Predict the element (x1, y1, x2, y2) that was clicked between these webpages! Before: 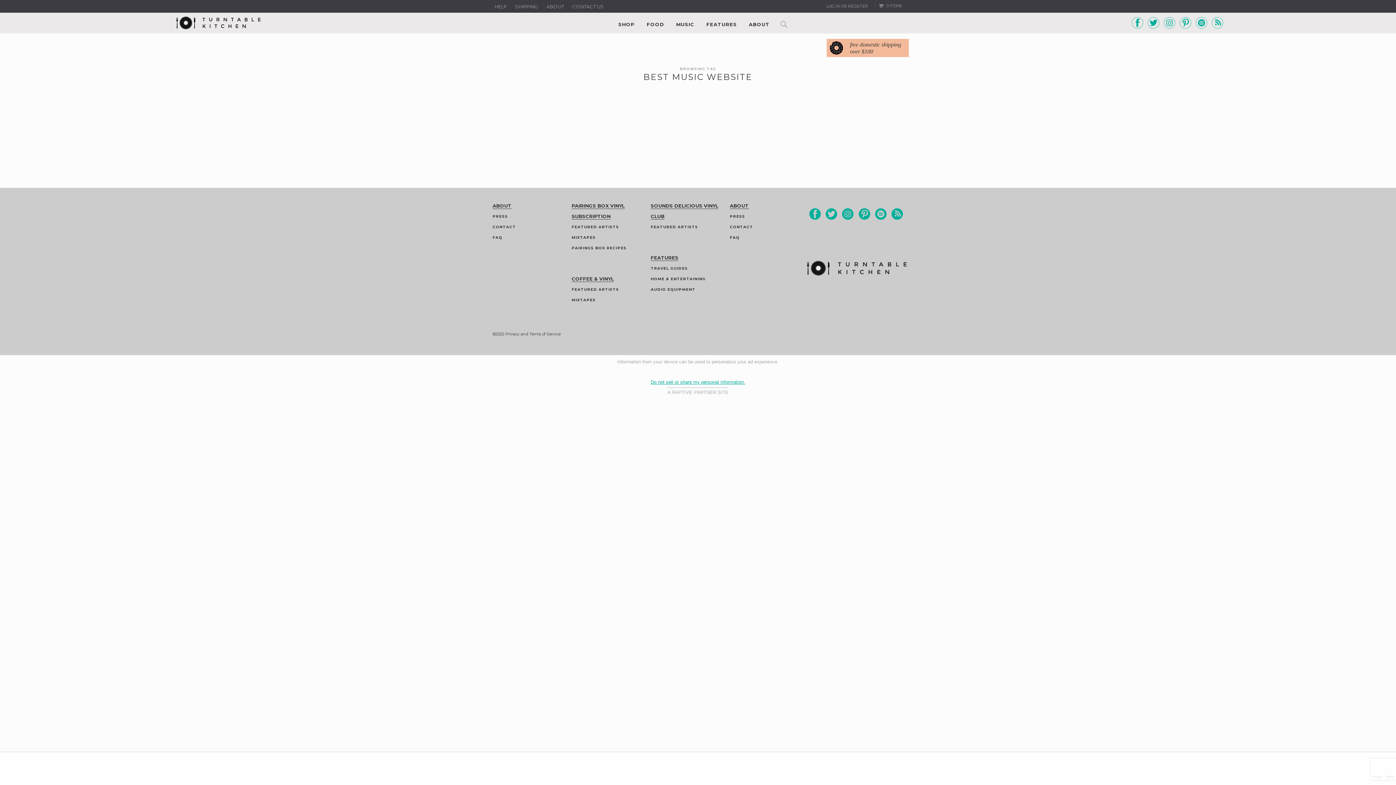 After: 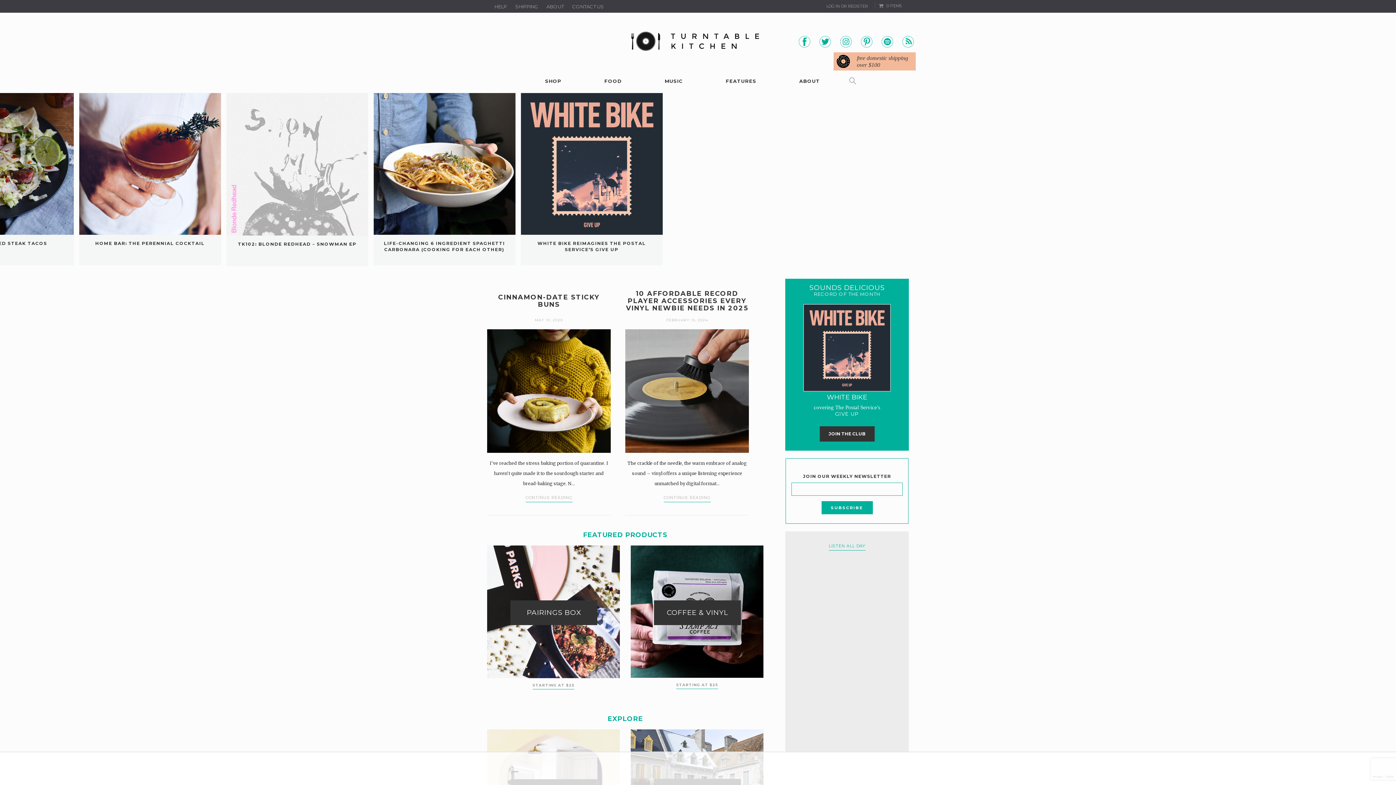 Action: bbox: (802, 272, 916, 277)